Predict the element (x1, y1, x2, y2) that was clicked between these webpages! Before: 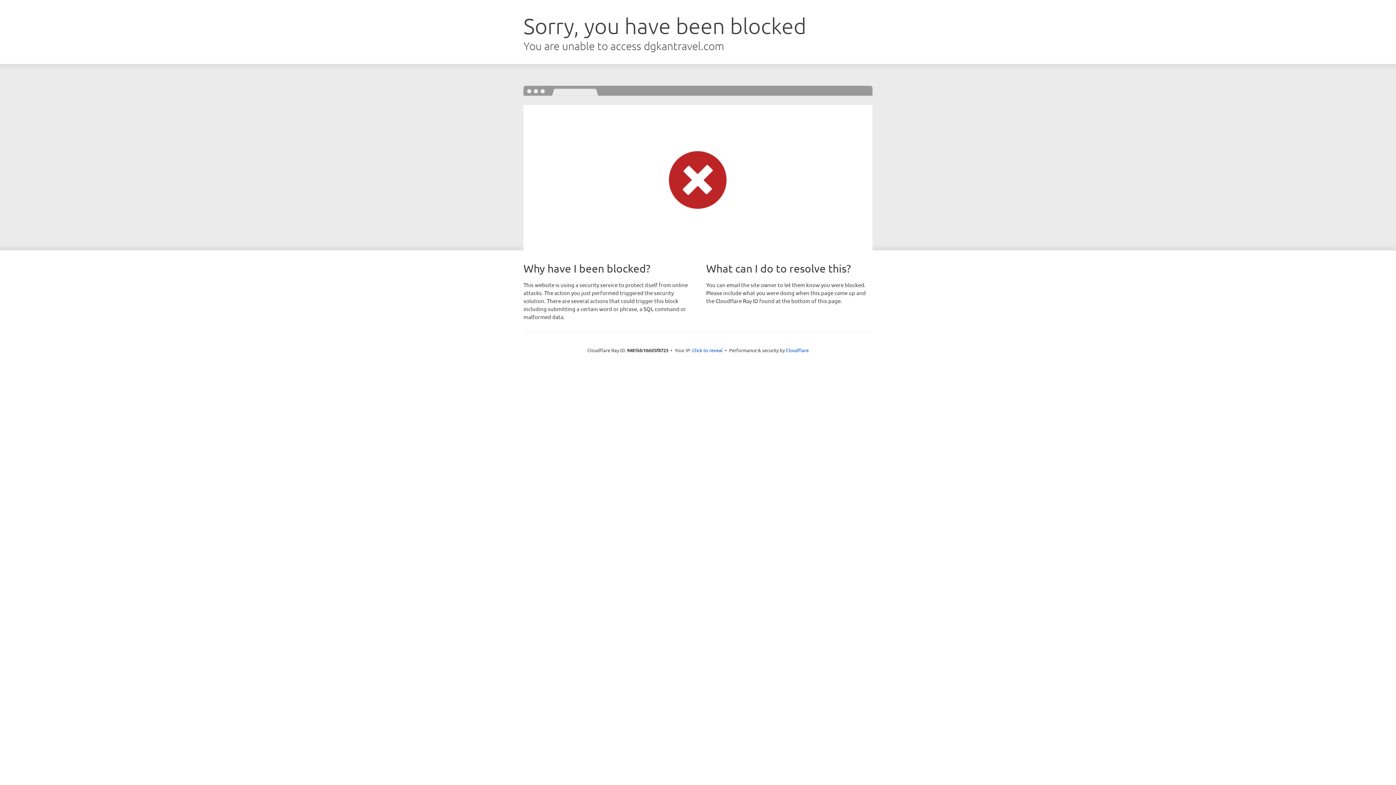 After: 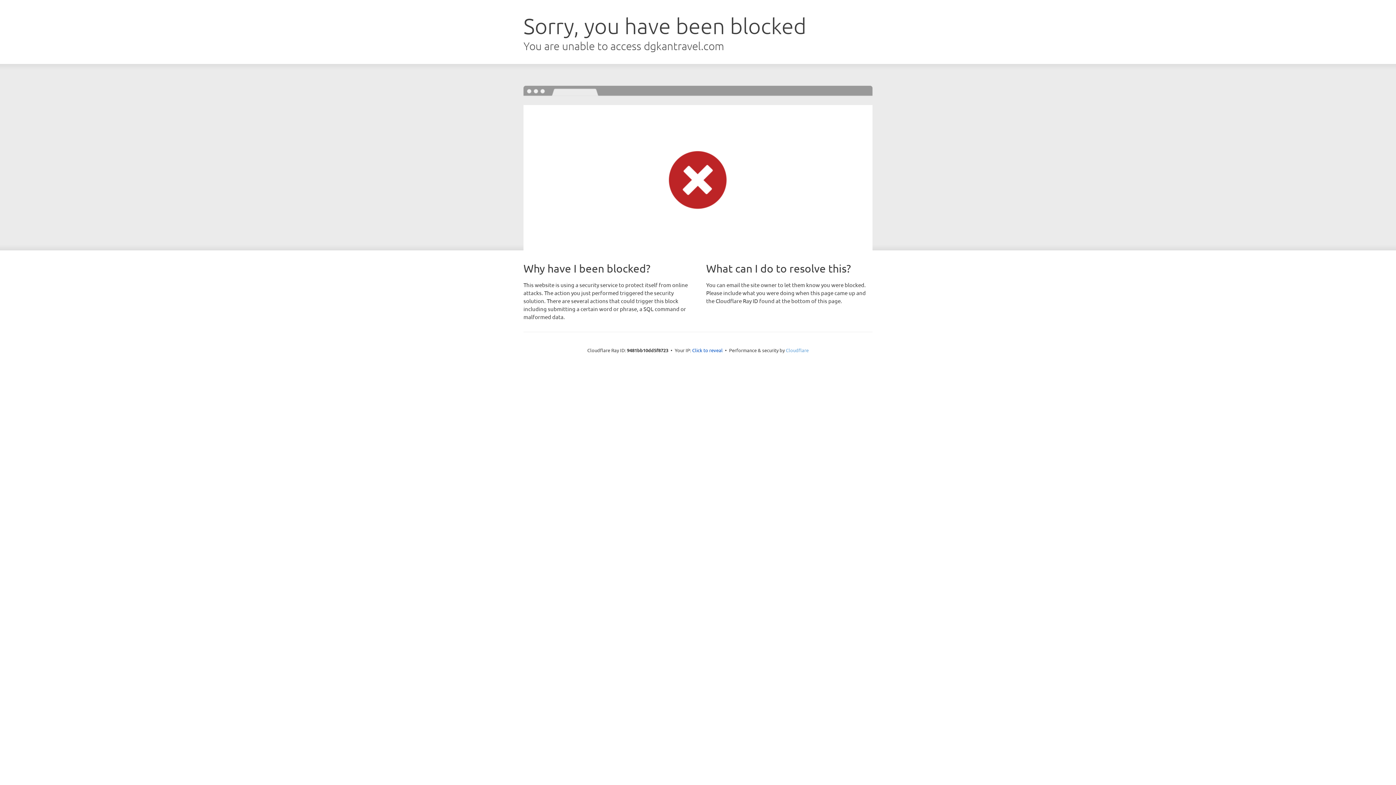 Action: bbox: (786, 347, 808, 353) label: Cloudflare